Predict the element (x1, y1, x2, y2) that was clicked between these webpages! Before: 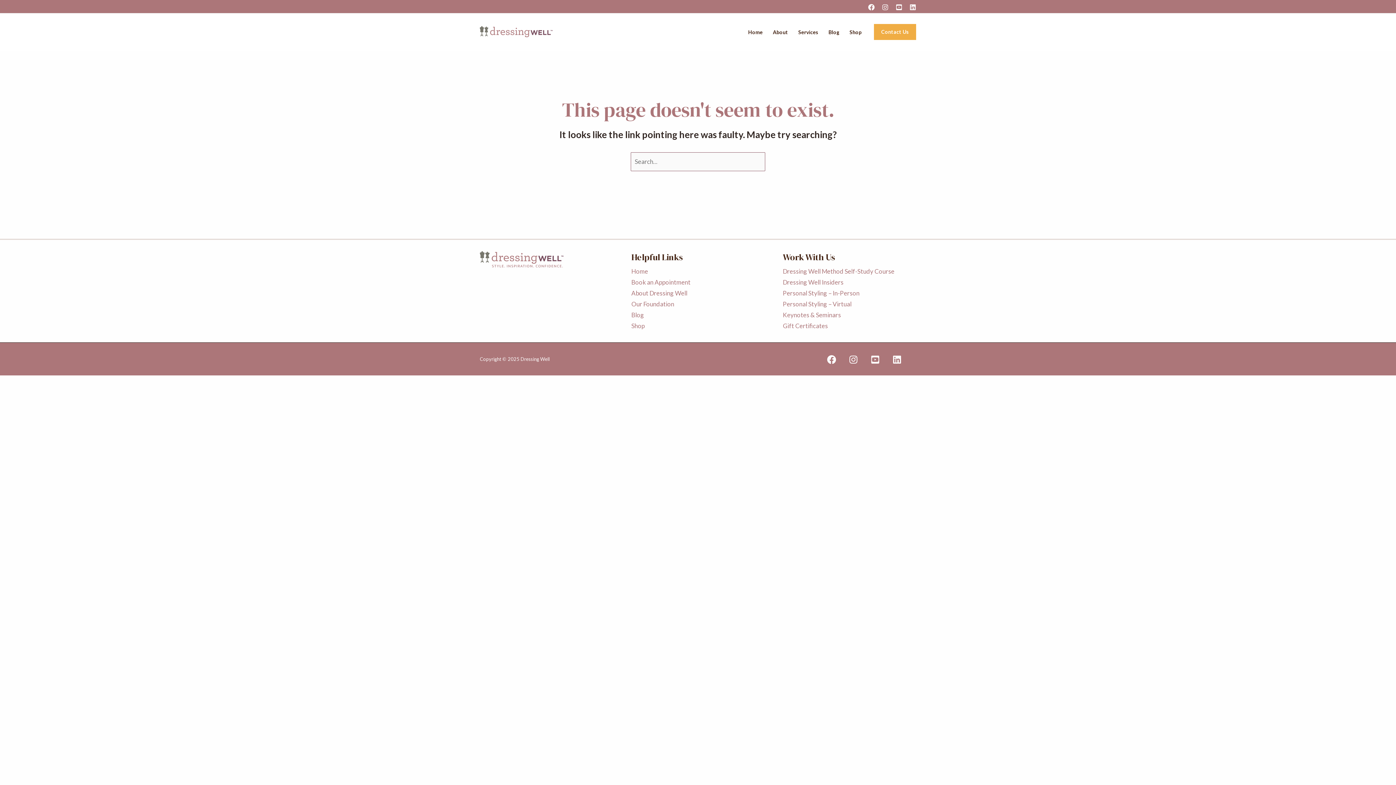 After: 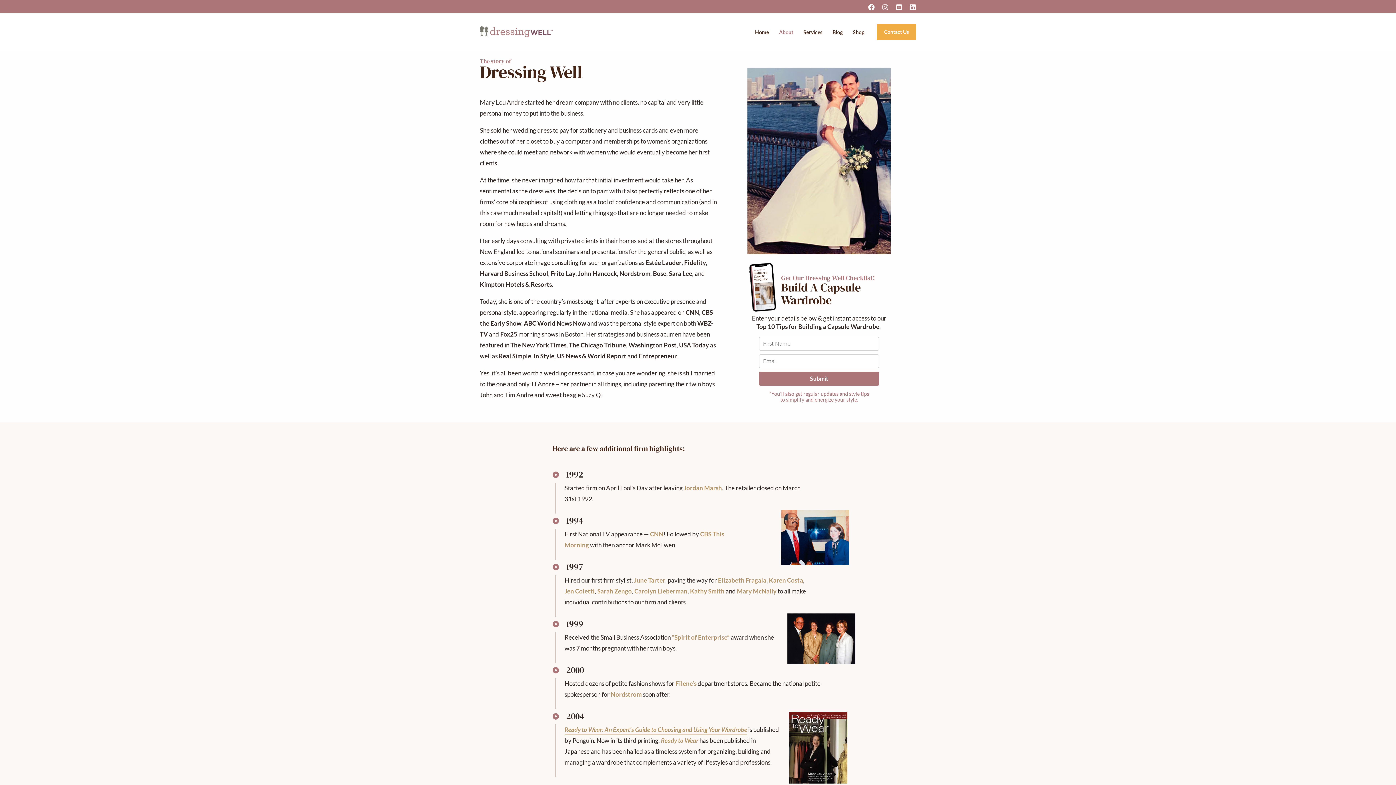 Action: label: About Dressing Well bbox: (631, 289, 687, 296)